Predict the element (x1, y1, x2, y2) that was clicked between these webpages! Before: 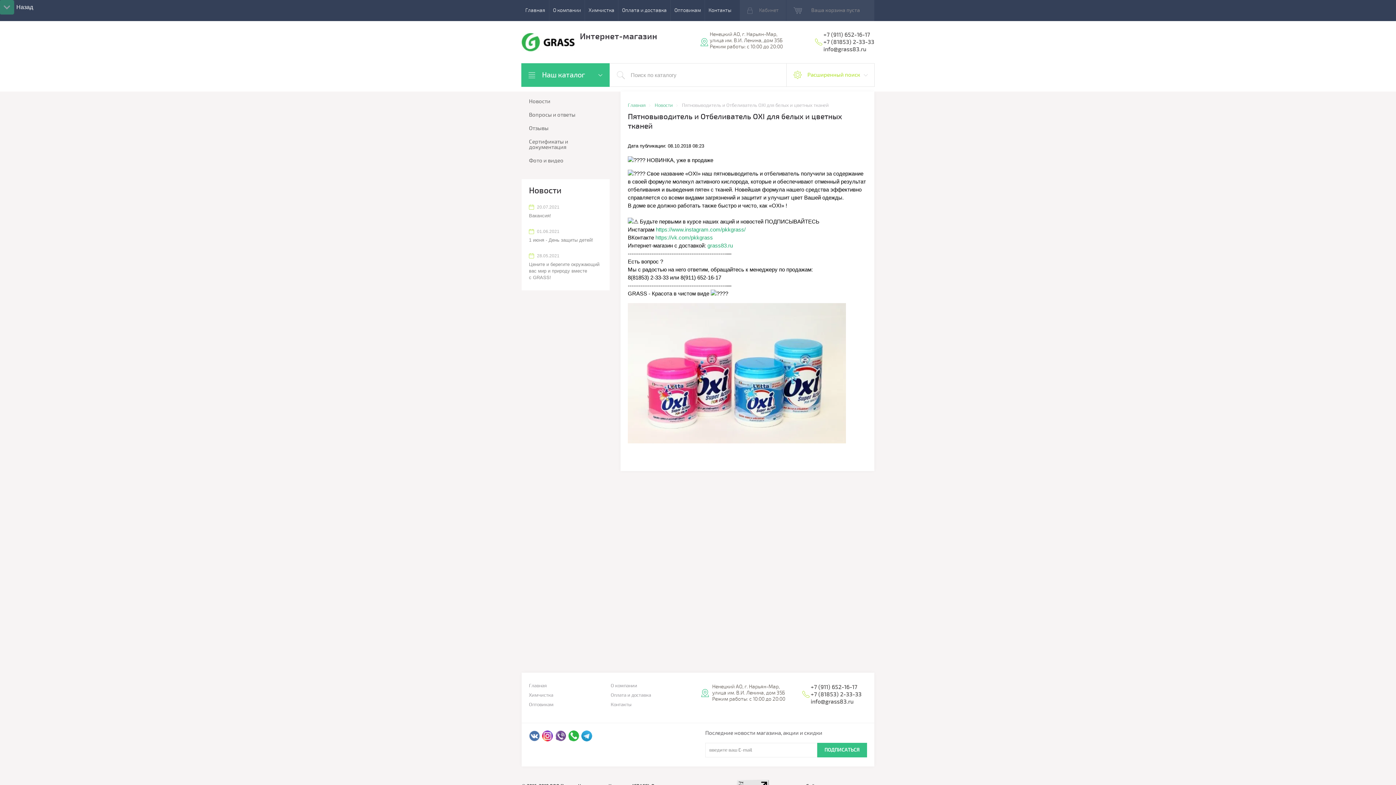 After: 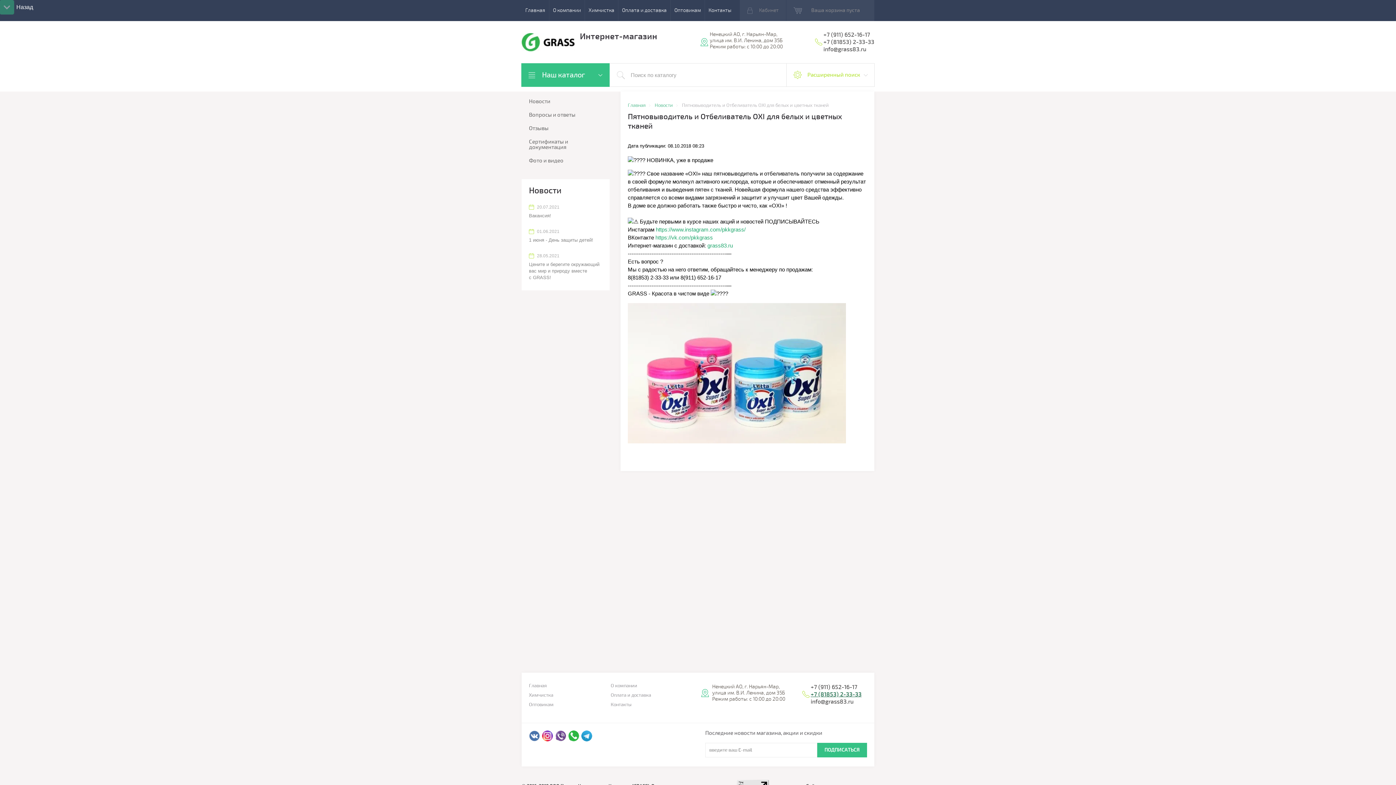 Action: label: +7 (81853) 2-33-33 bbox: (810, 691, 861, 698)